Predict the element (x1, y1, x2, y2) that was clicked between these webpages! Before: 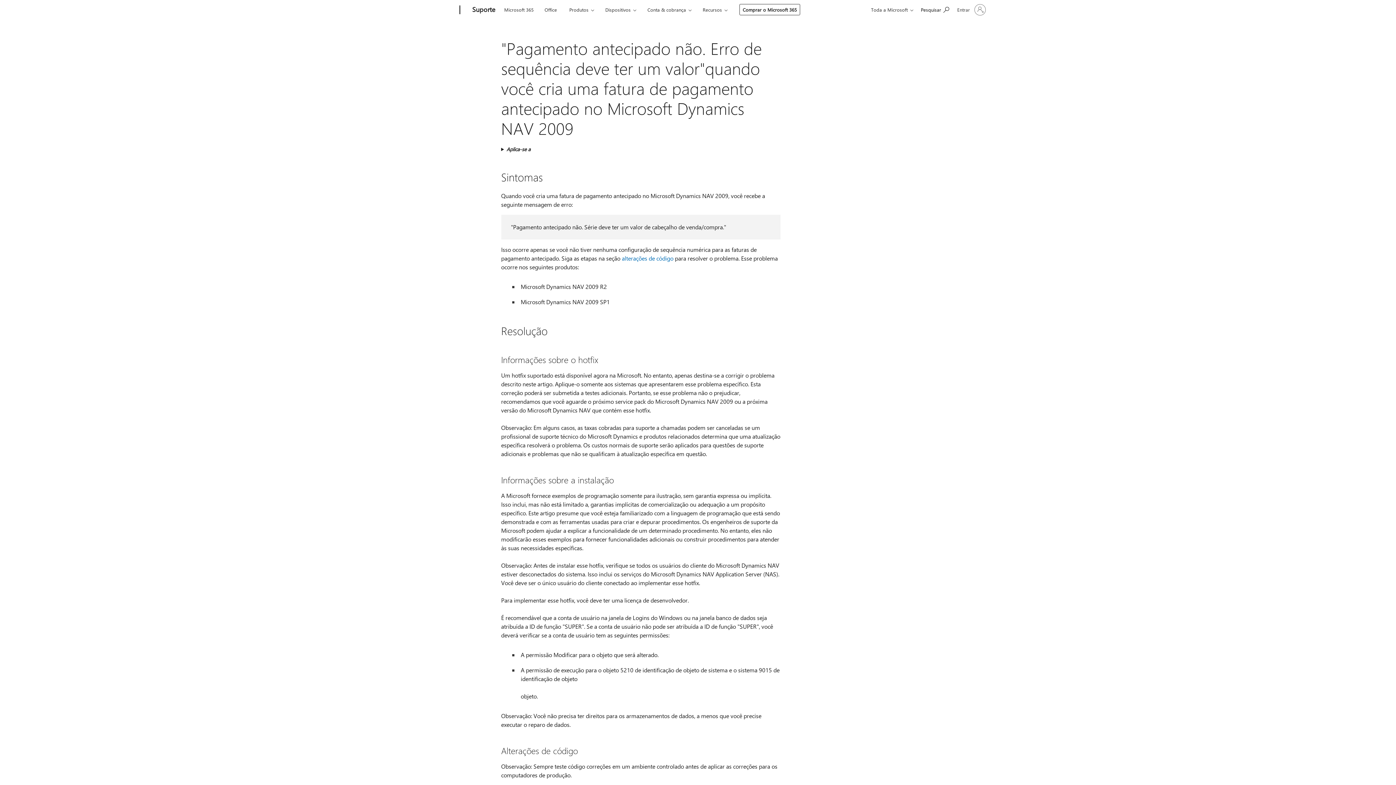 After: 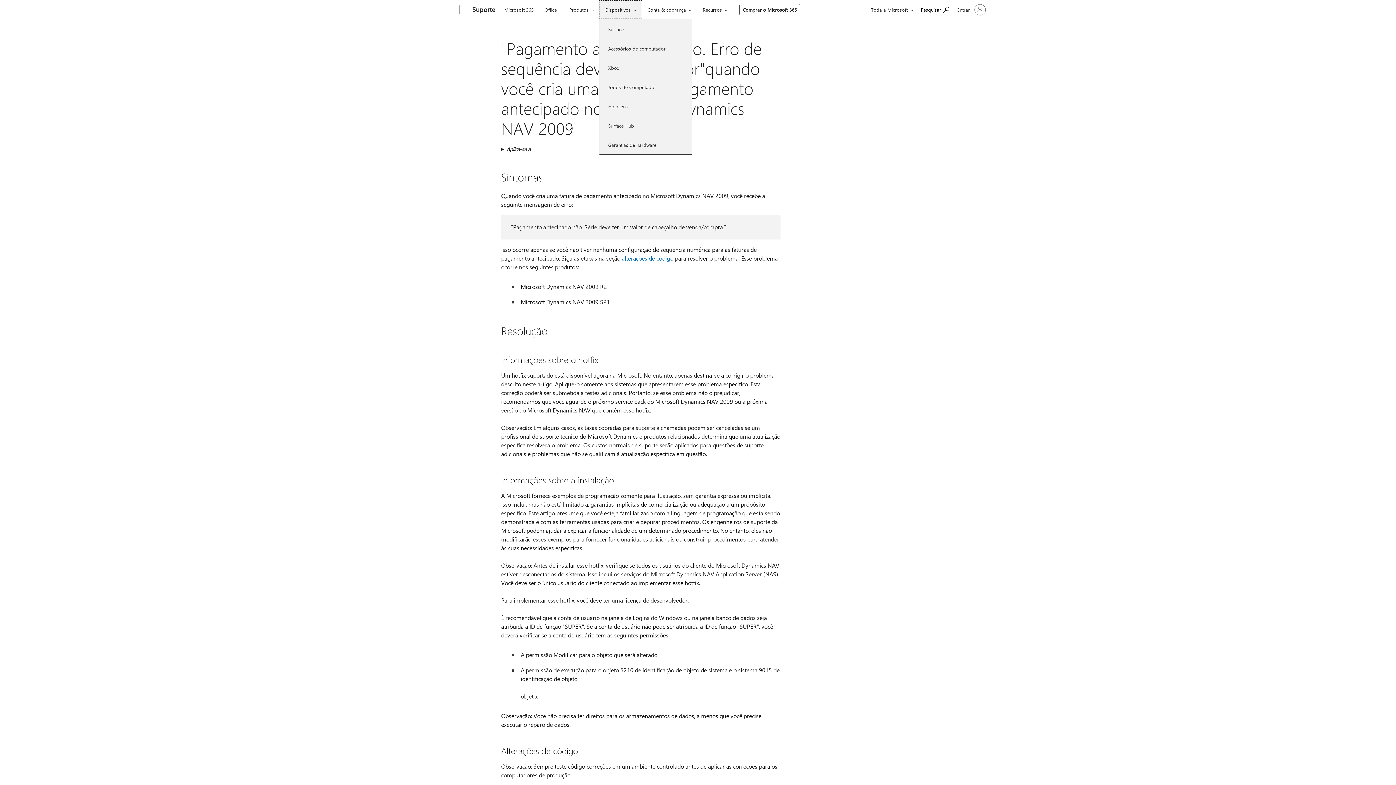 Action: bbox: (599, 0, 642, 18) label: Dispositivos